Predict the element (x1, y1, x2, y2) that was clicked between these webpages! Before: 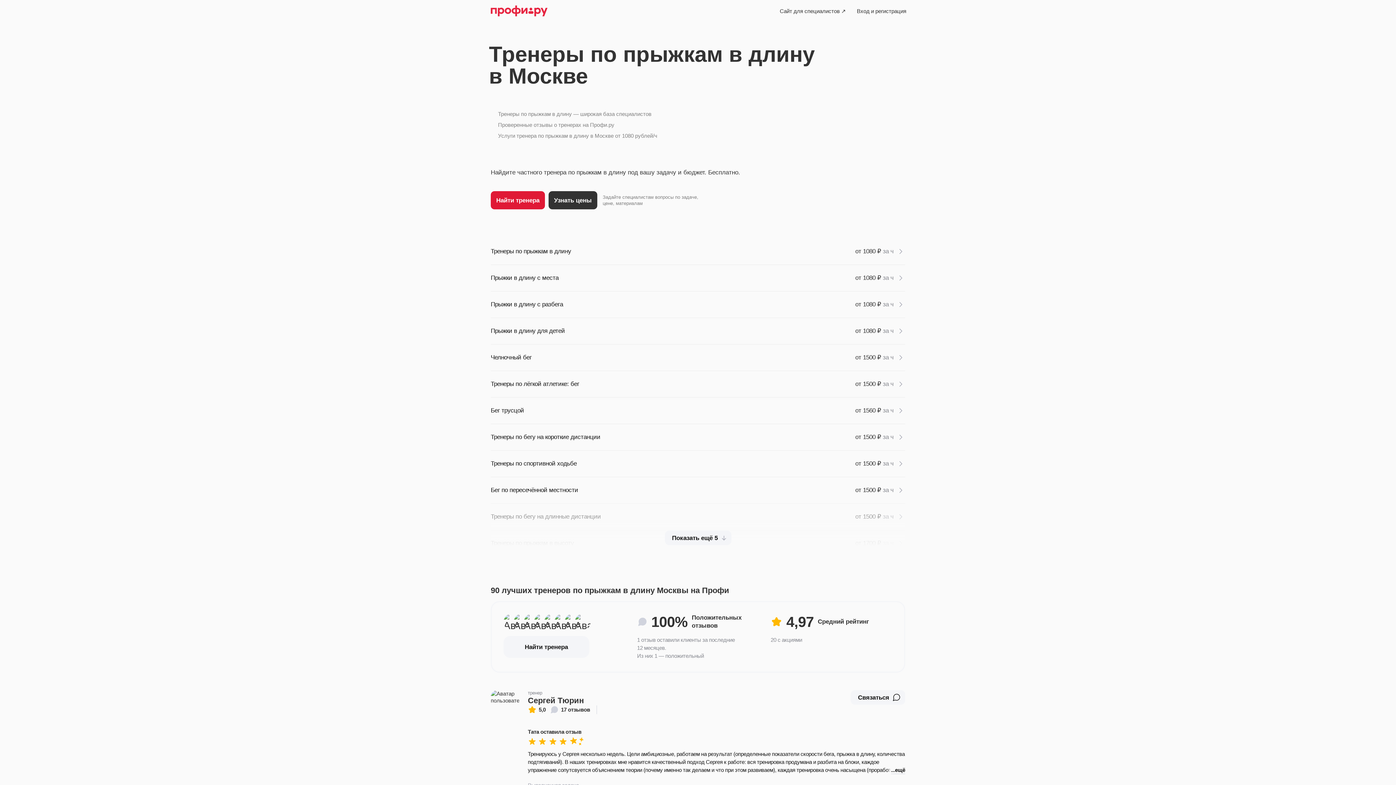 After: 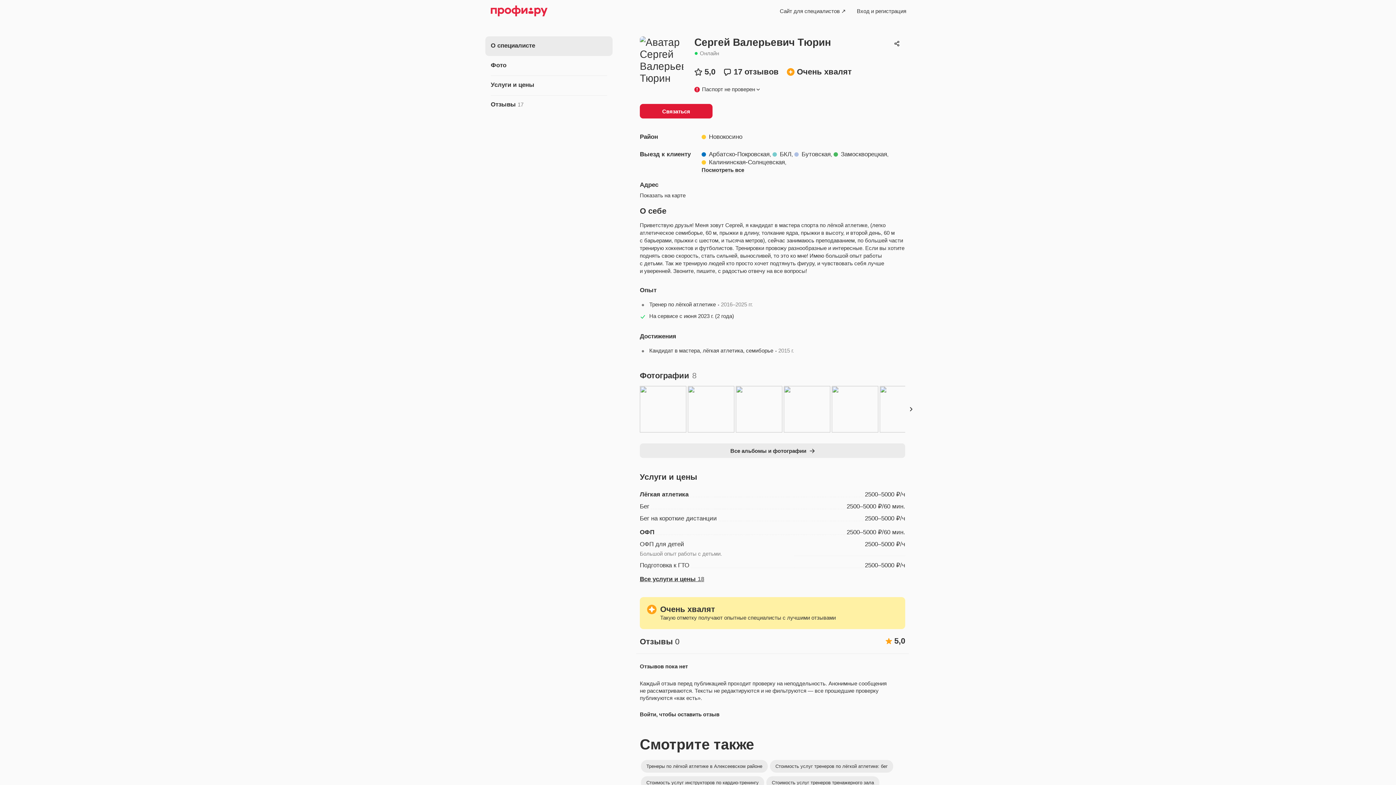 Action: label: 5,0
17 отзывов bbox: (528, 705, 590, 714)